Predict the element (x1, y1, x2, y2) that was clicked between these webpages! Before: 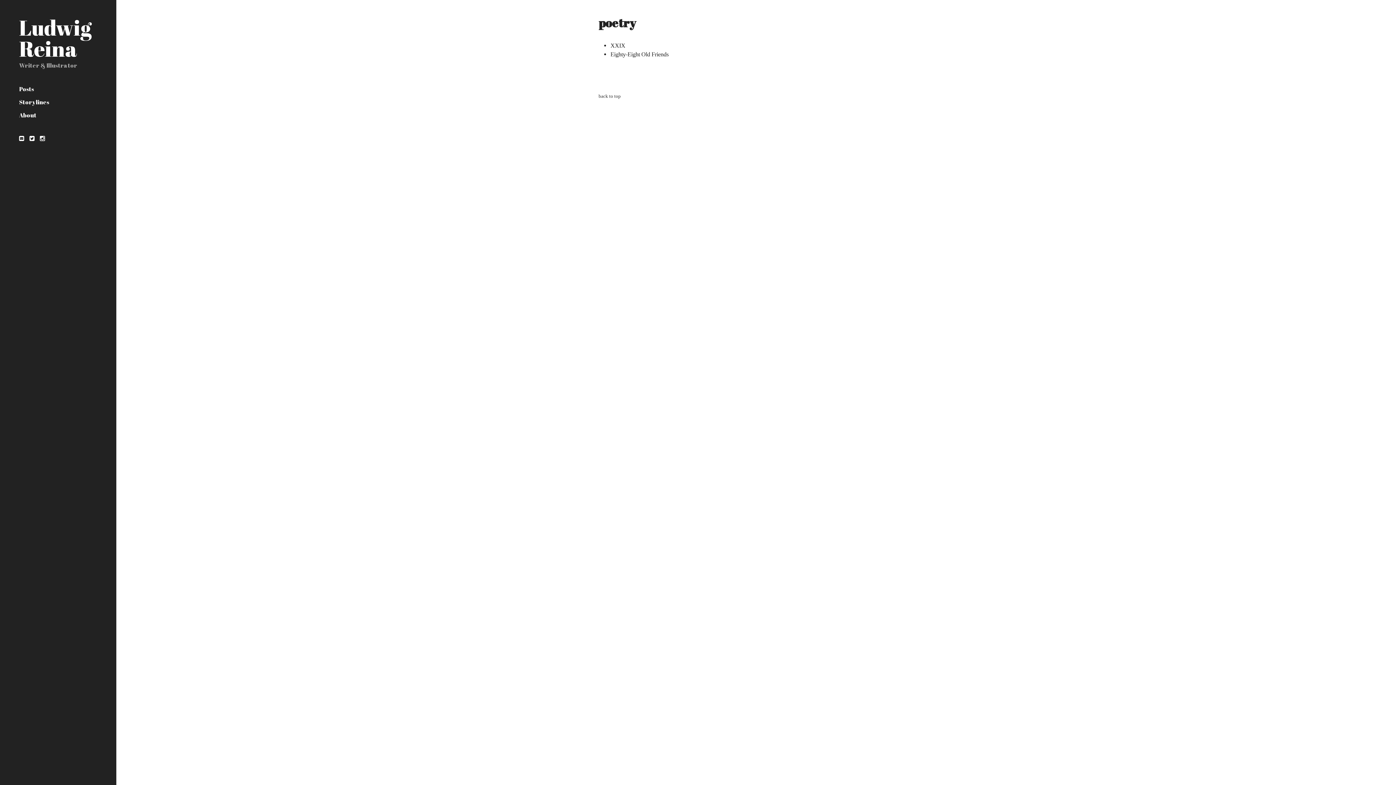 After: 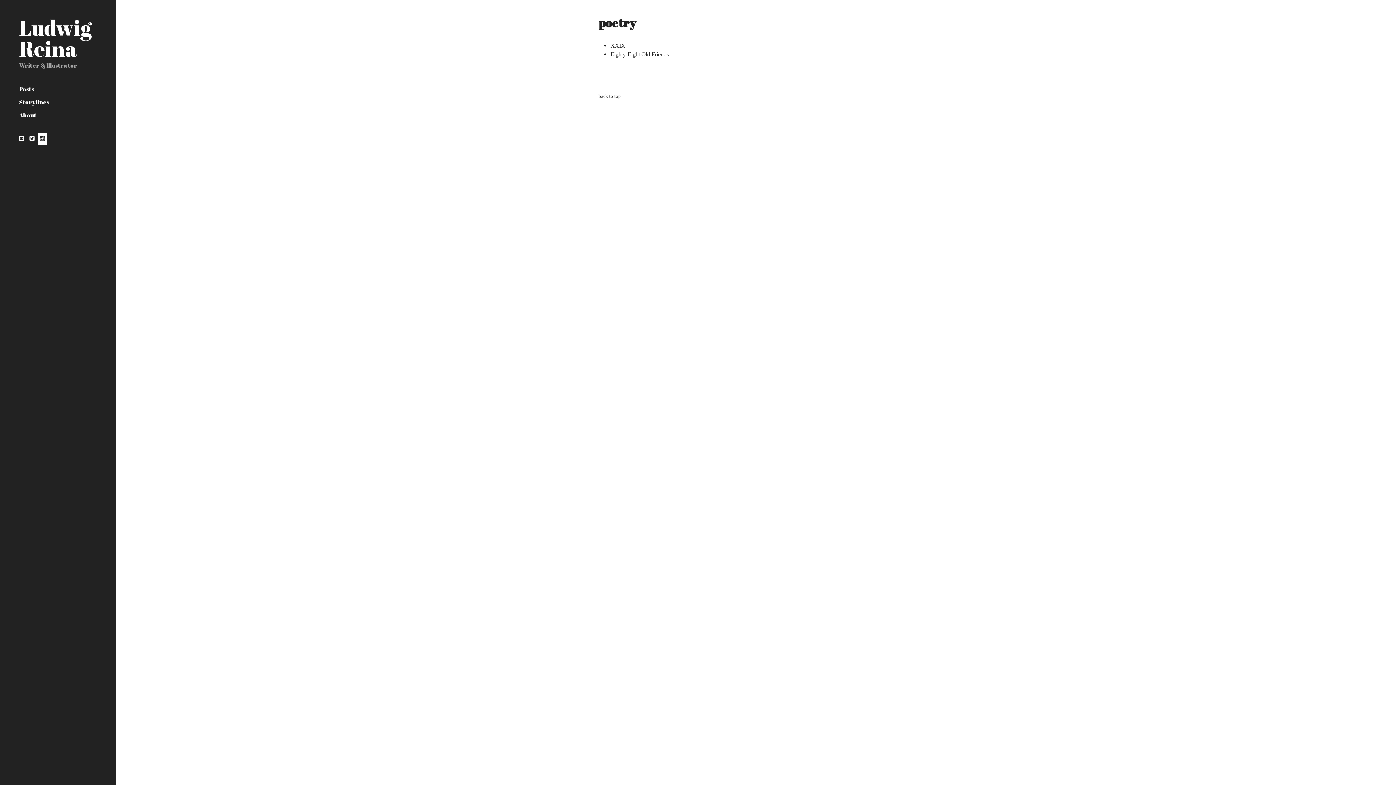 Action: label: instagram bbox: (37, 132, 47, 144)